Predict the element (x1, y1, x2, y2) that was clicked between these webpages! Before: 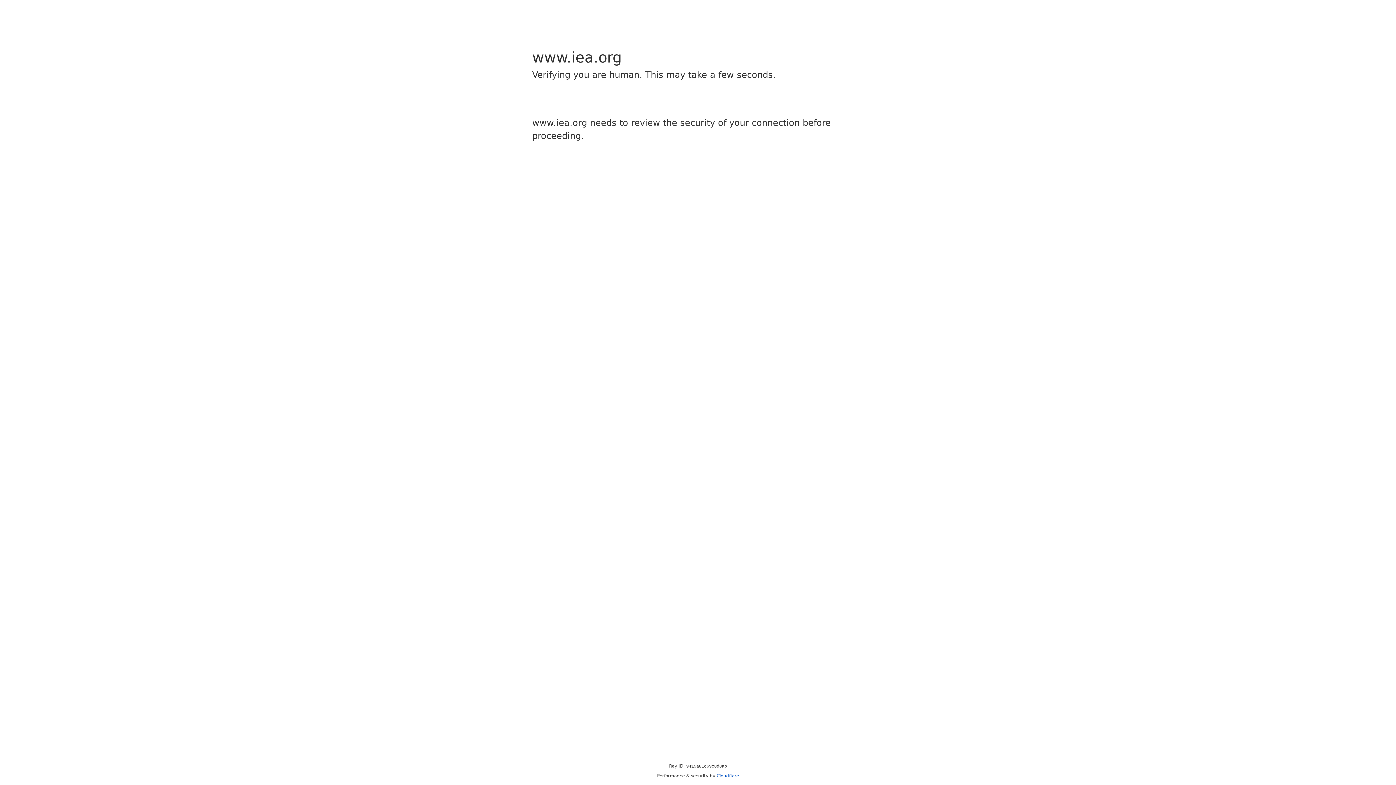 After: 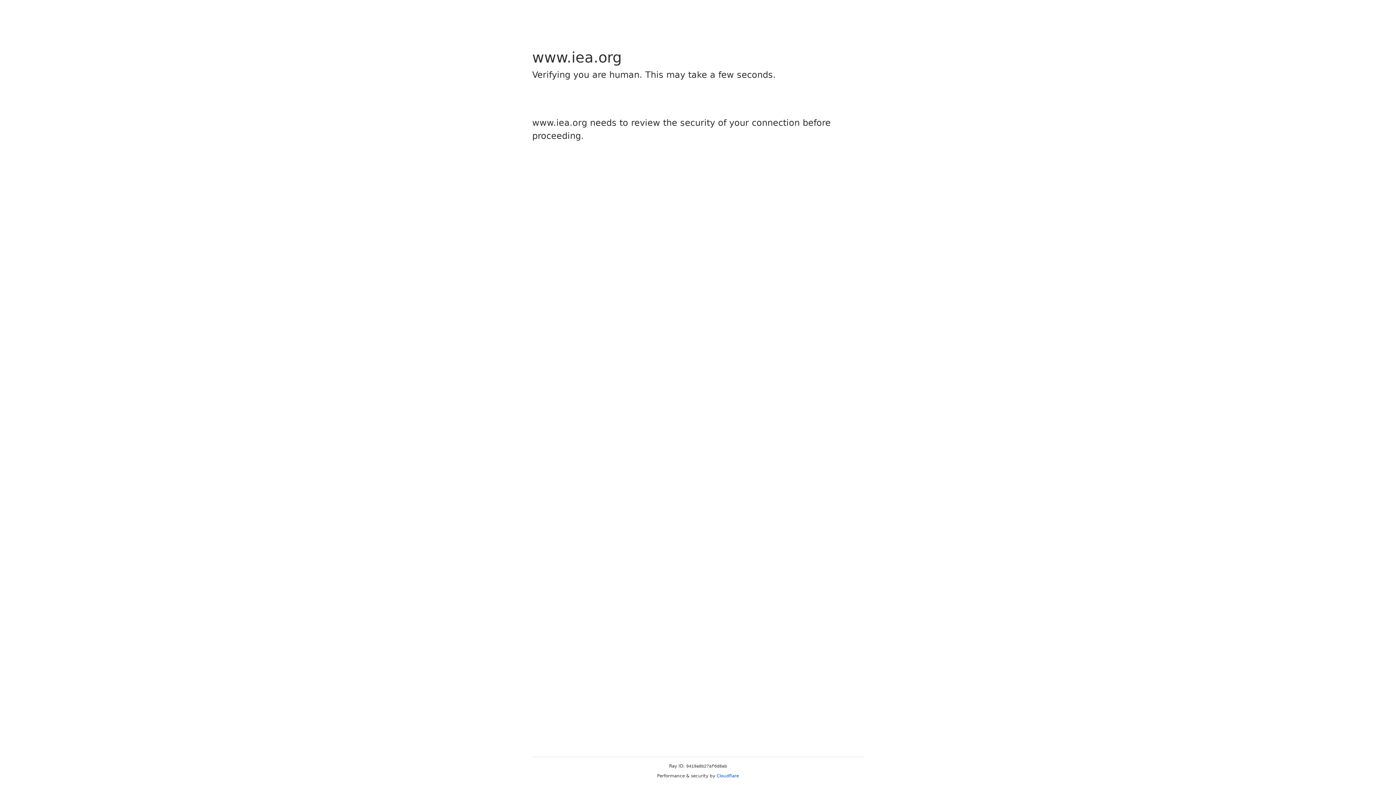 Action: bbox: (716, 773, 739, 778) label: Cloudflare